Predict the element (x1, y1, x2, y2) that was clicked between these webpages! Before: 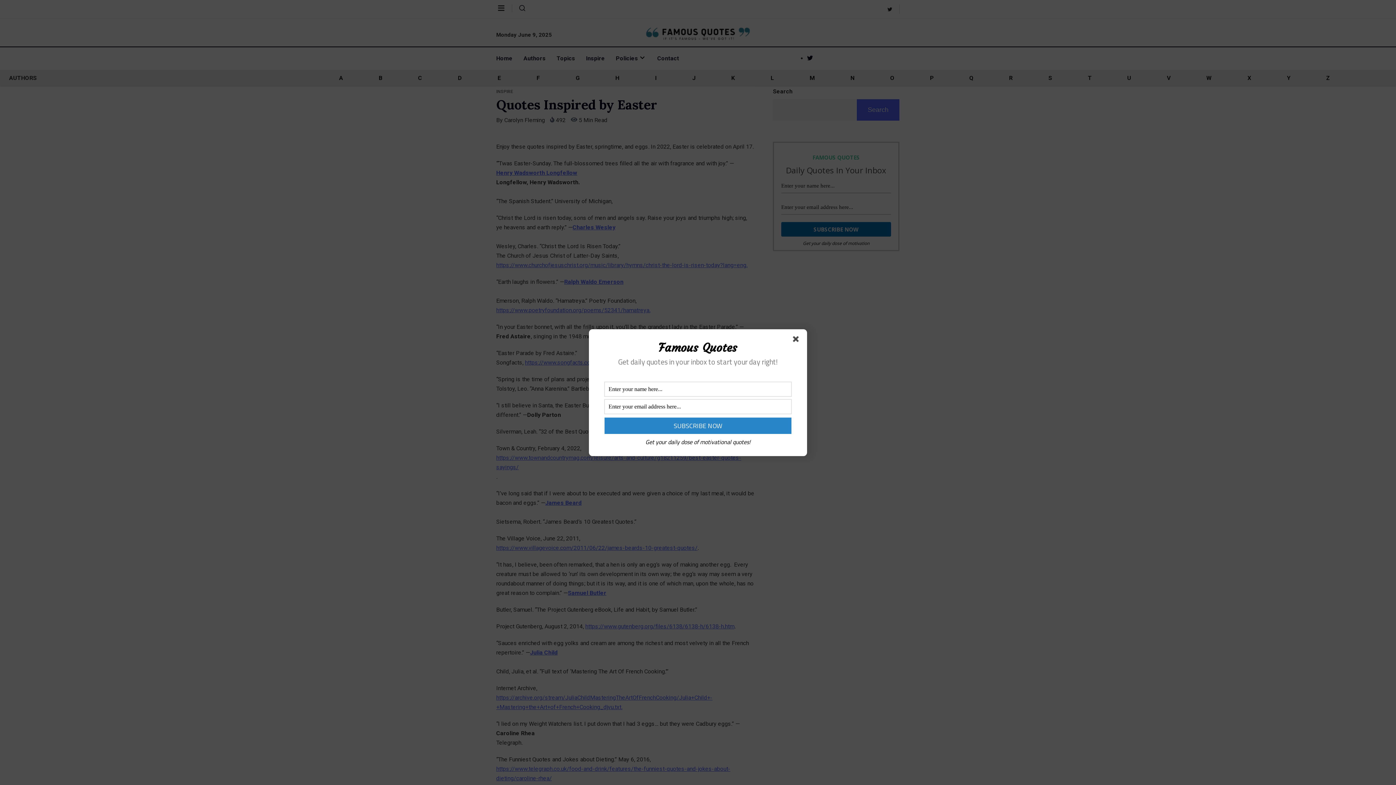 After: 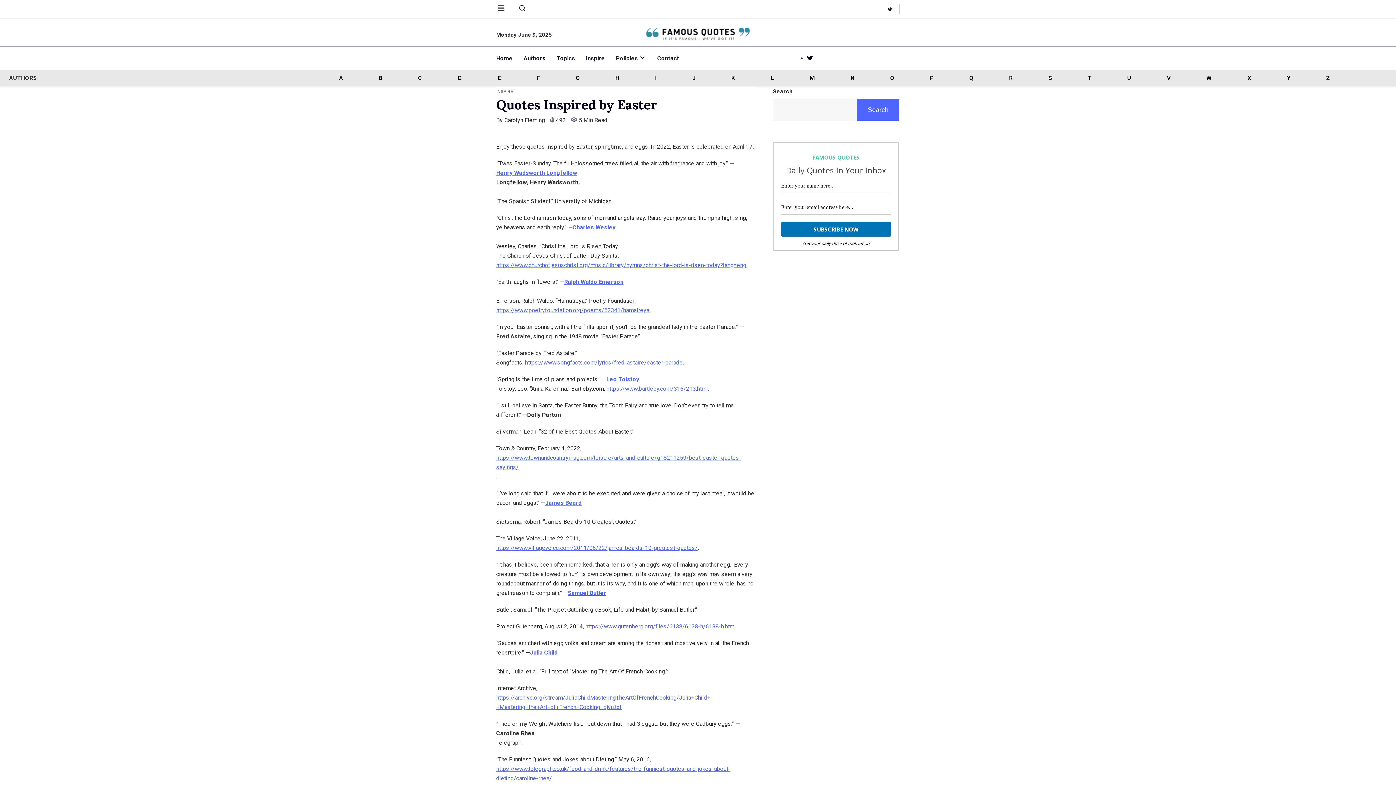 Action: bbox: (793, 336, 801, 344)